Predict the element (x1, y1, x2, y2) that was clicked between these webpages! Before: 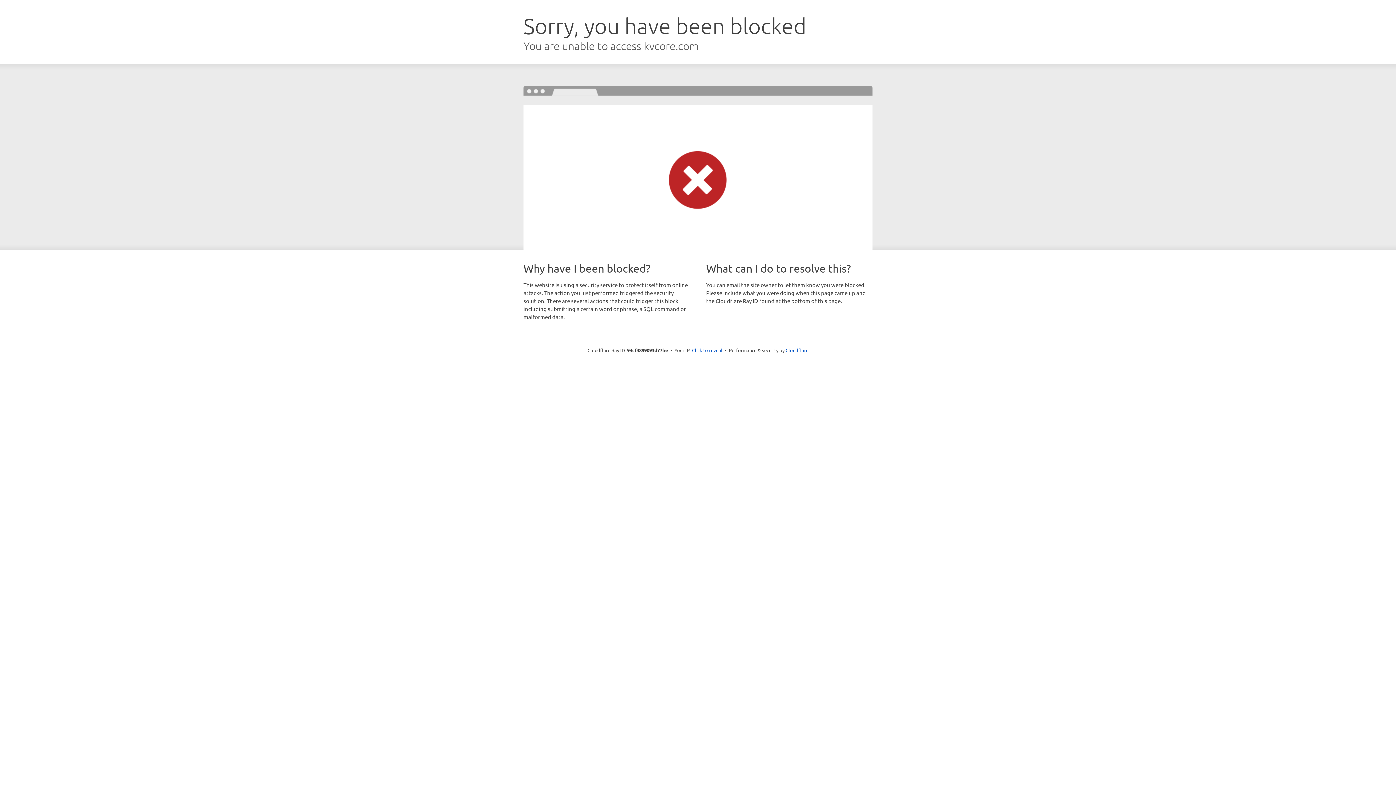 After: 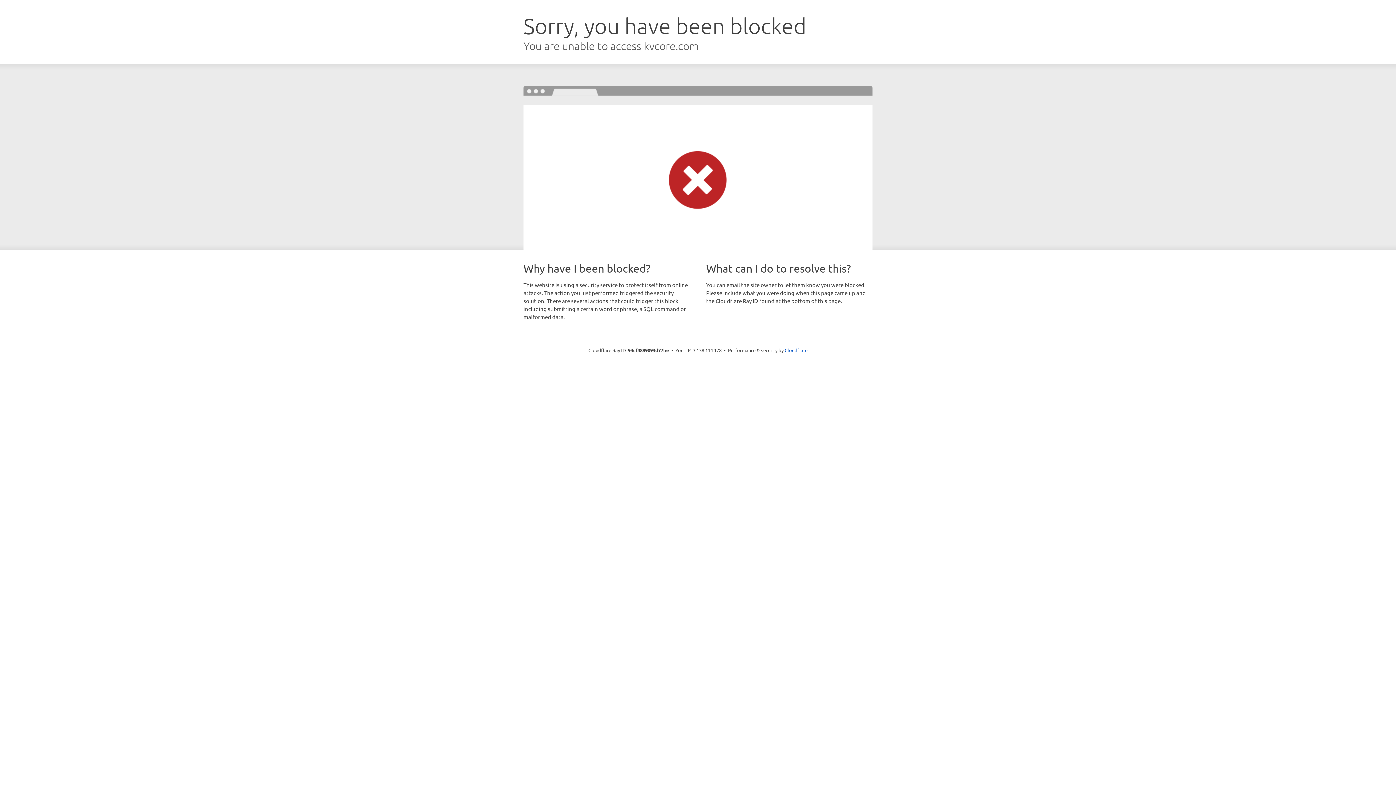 Action: label: Click to reveal bbox: (692, 346, 722, 353)